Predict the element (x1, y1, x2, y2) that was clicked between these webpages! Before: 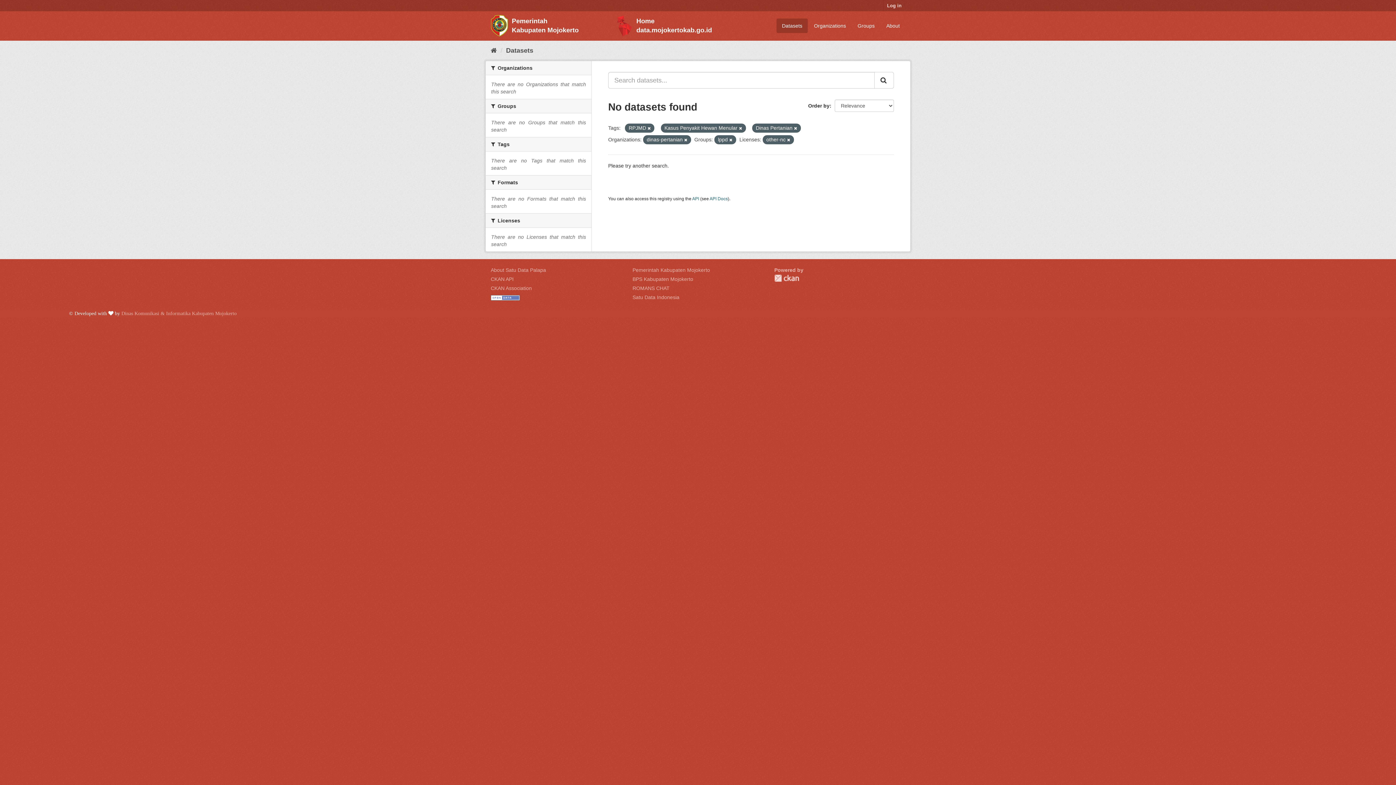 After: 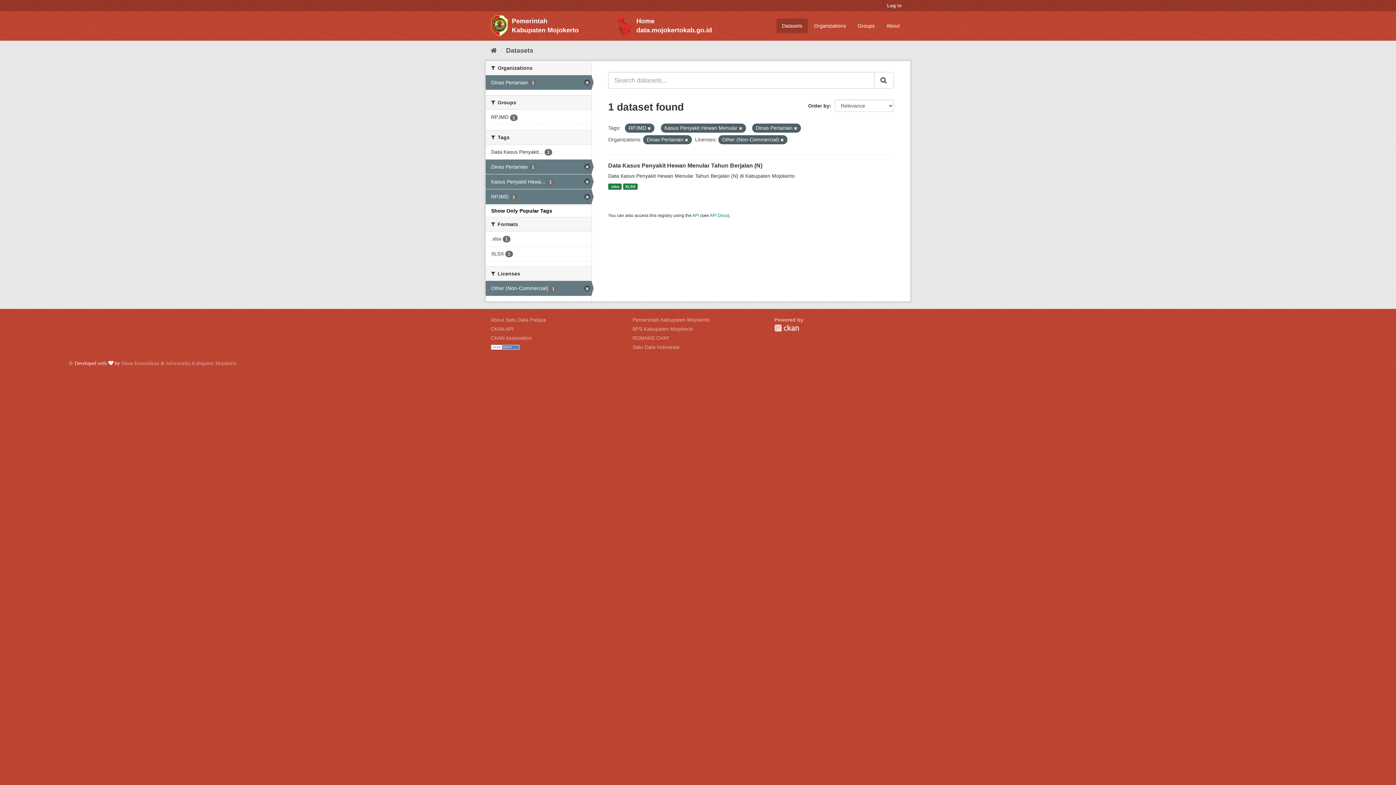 Action: bbox: (729, 137, 732, 142)